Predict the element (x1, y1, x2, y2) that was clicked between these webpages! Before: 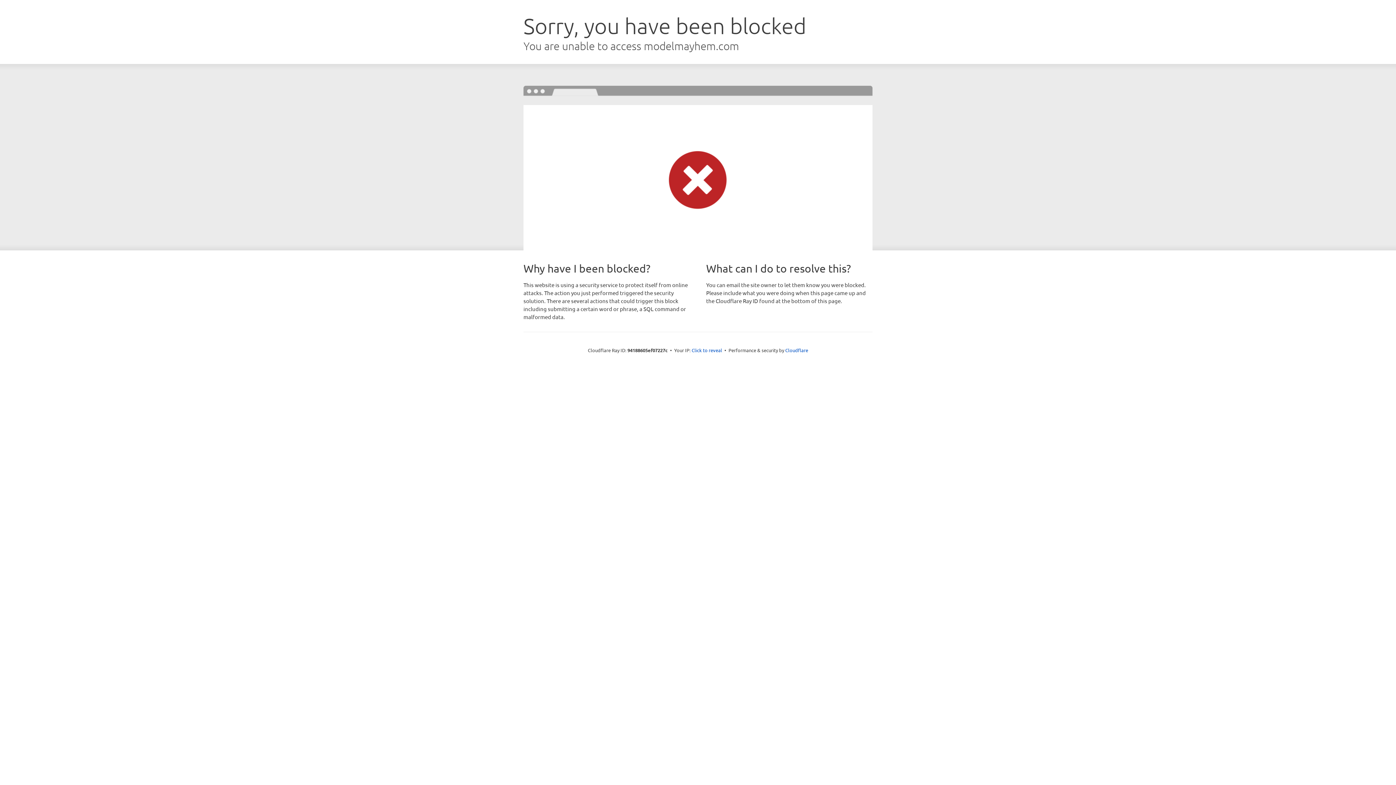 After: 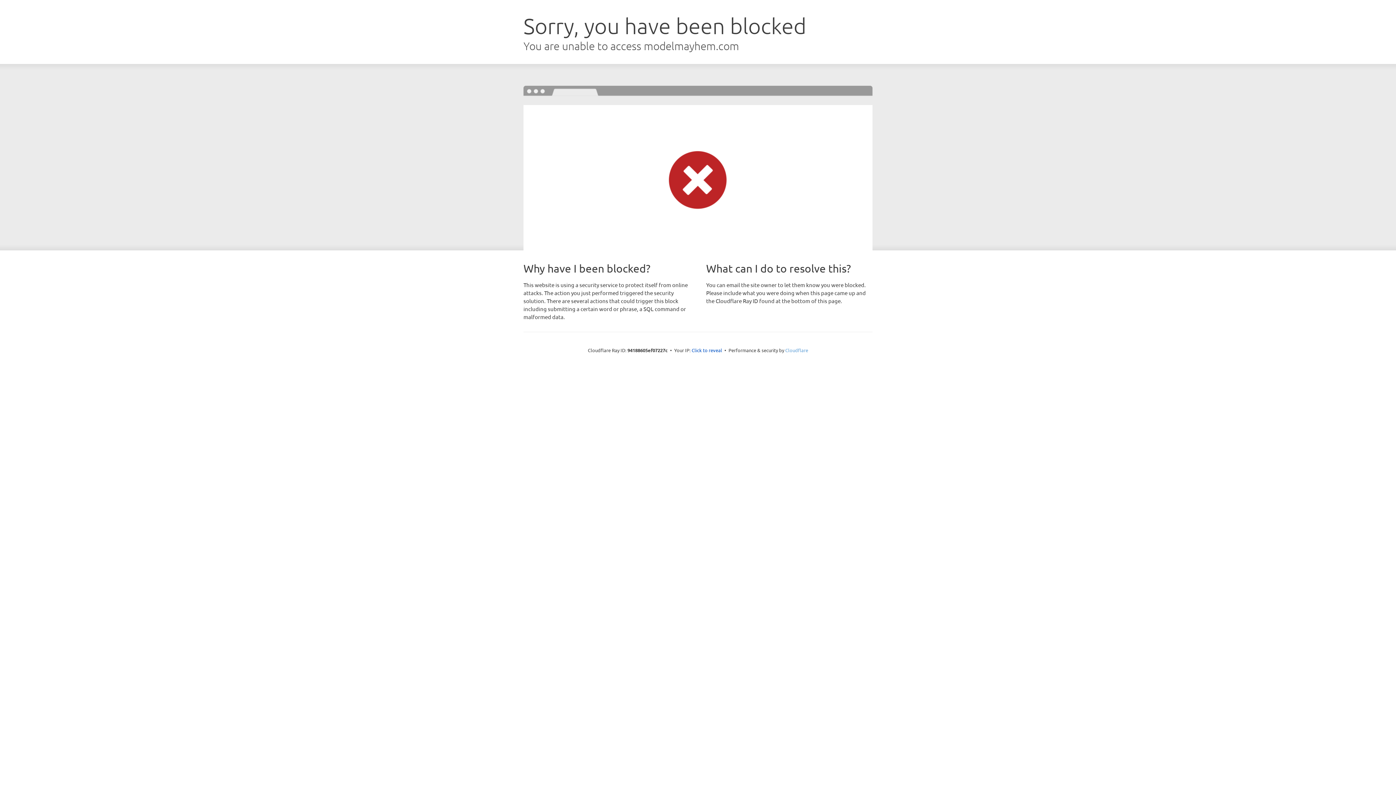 Action: label: Cloudflare bbox: (785, 347, 808, 353)